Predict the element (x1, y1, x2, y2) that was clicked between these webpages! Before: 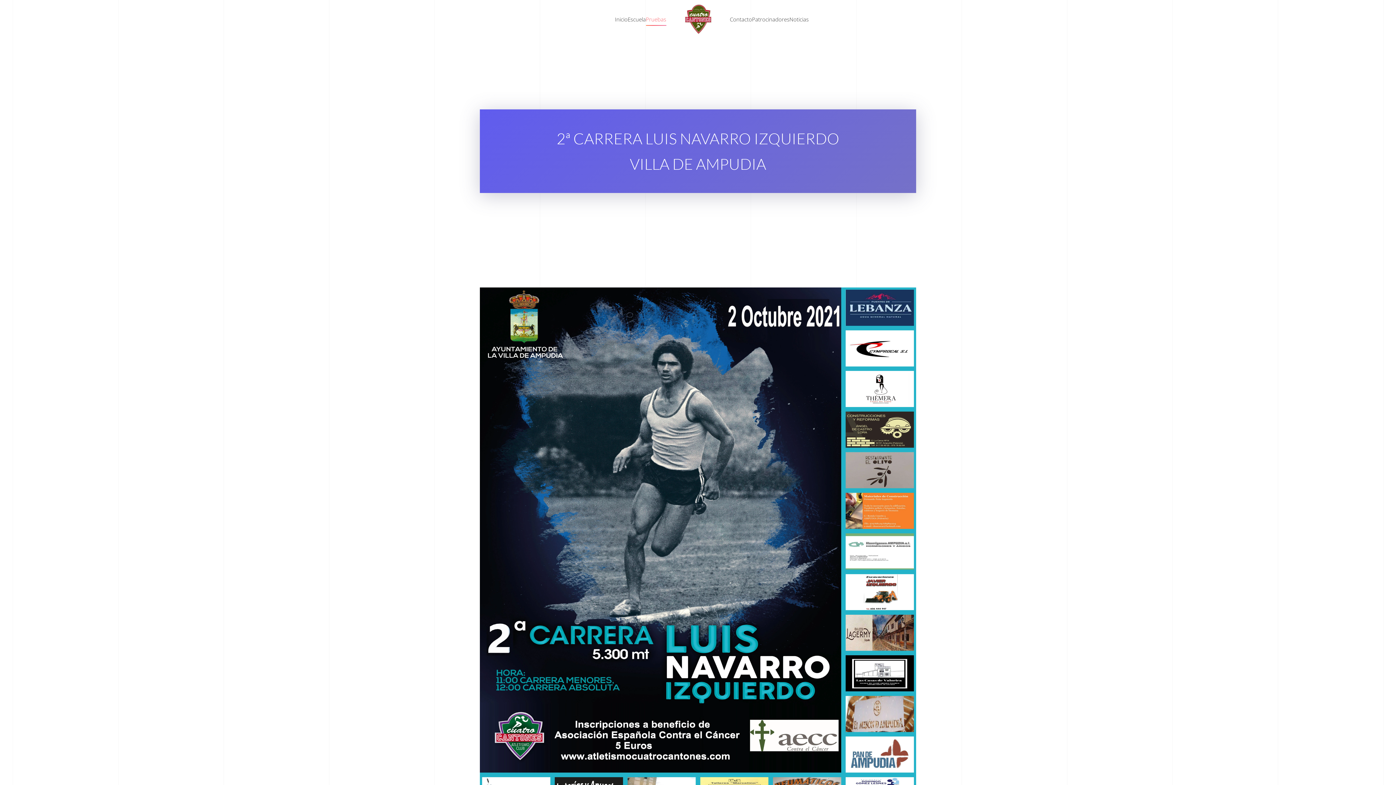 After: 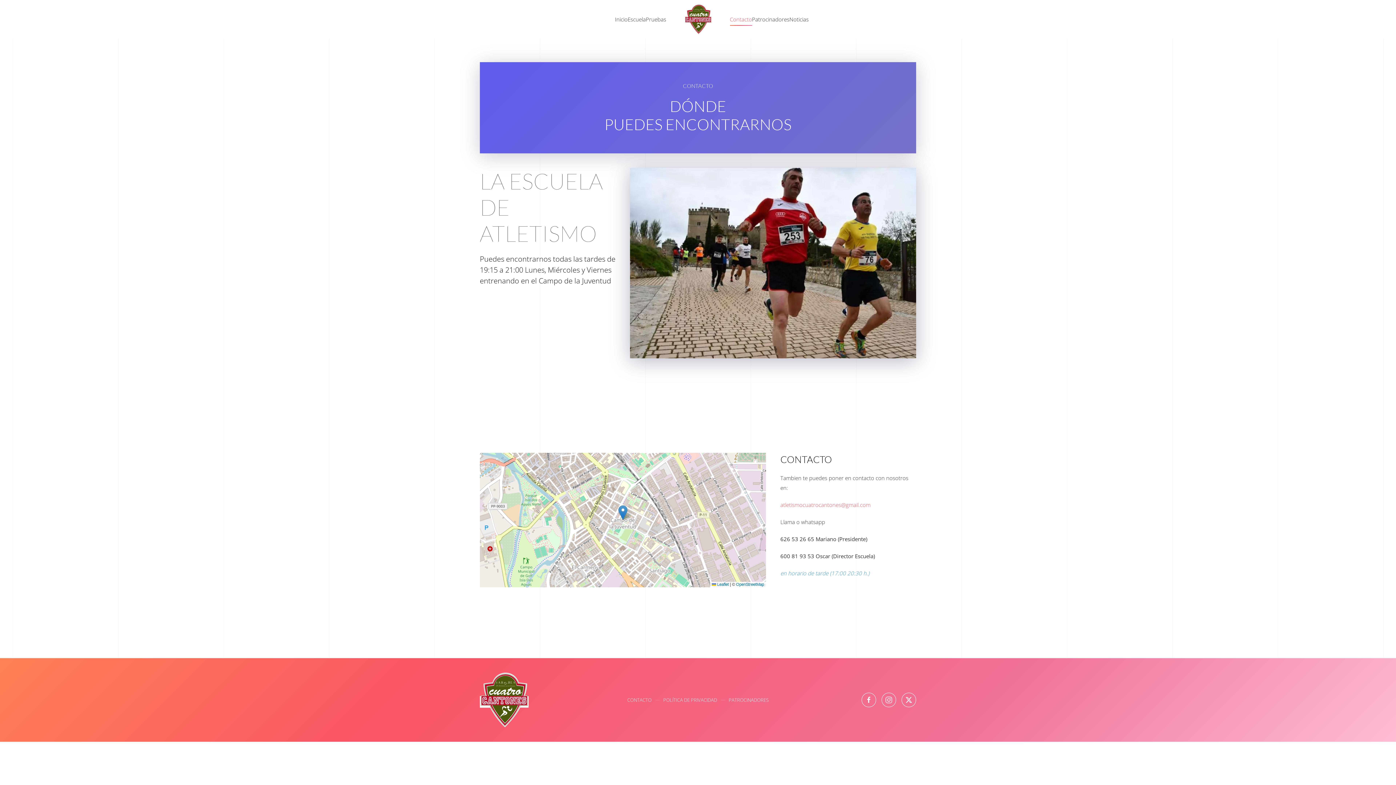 Action: label: Contacto bbox: (730, 0, 752, 38)